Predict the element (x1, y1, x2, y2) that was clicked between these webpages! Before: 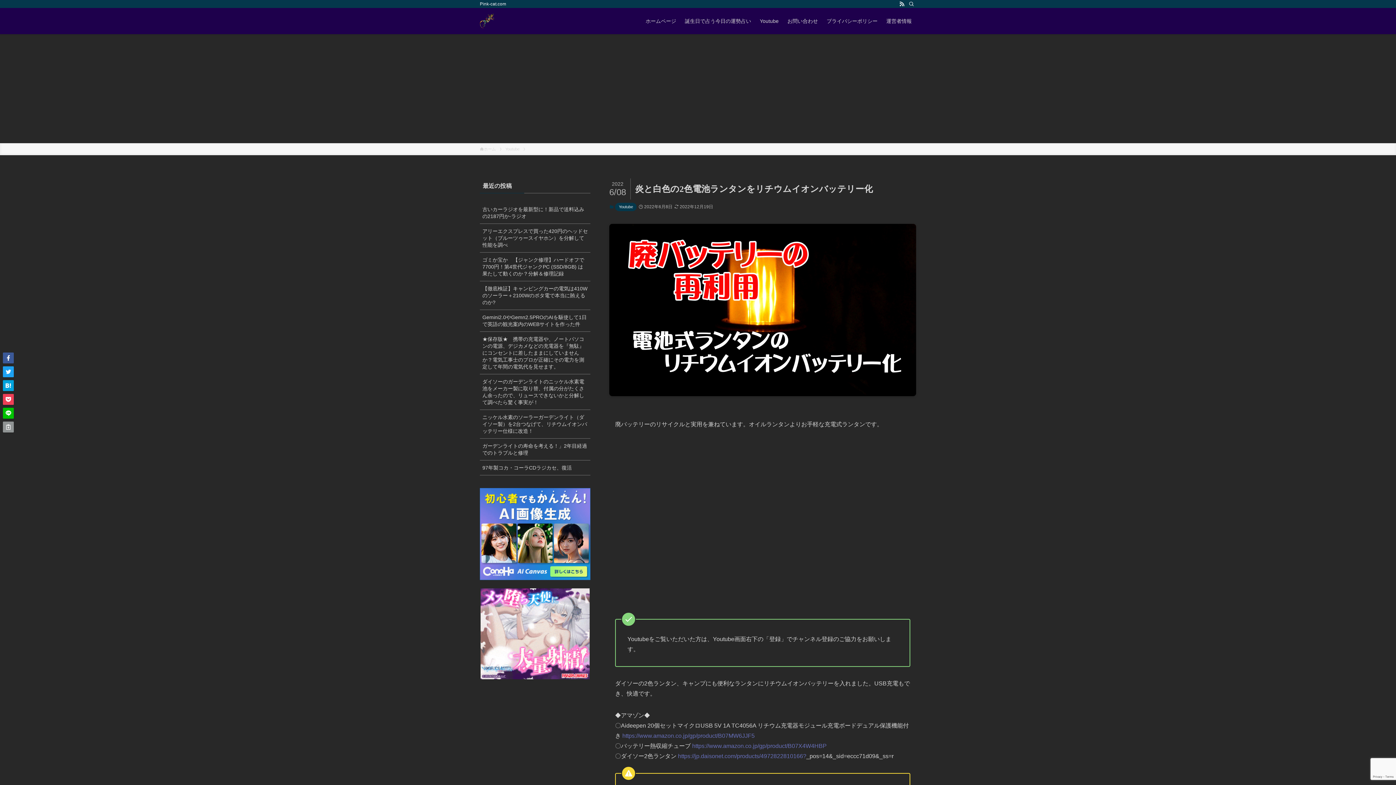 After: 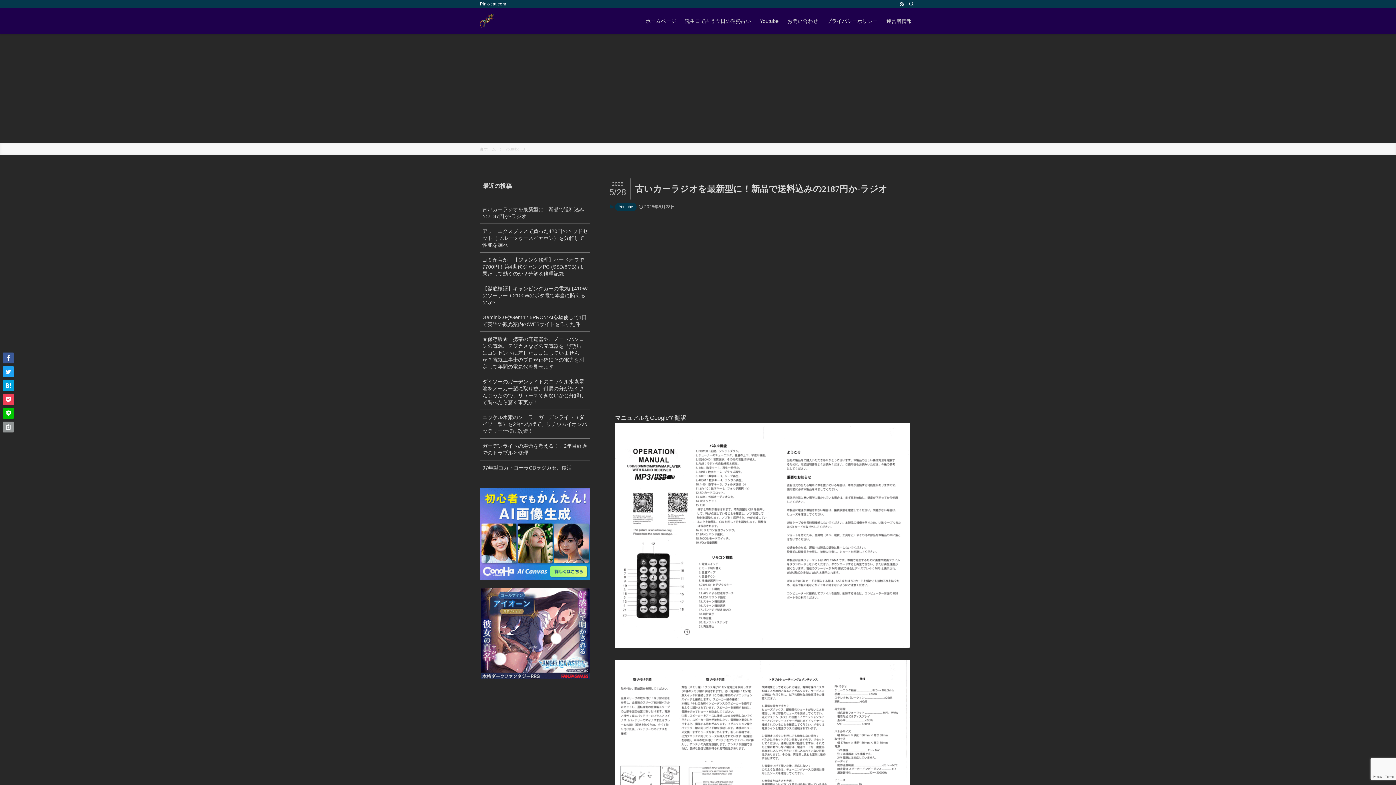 Action: label: 古いカーラジオを最新型に！新品で送料込みの2187円か-ラジオ bbox: (480, 202, 590, 223)